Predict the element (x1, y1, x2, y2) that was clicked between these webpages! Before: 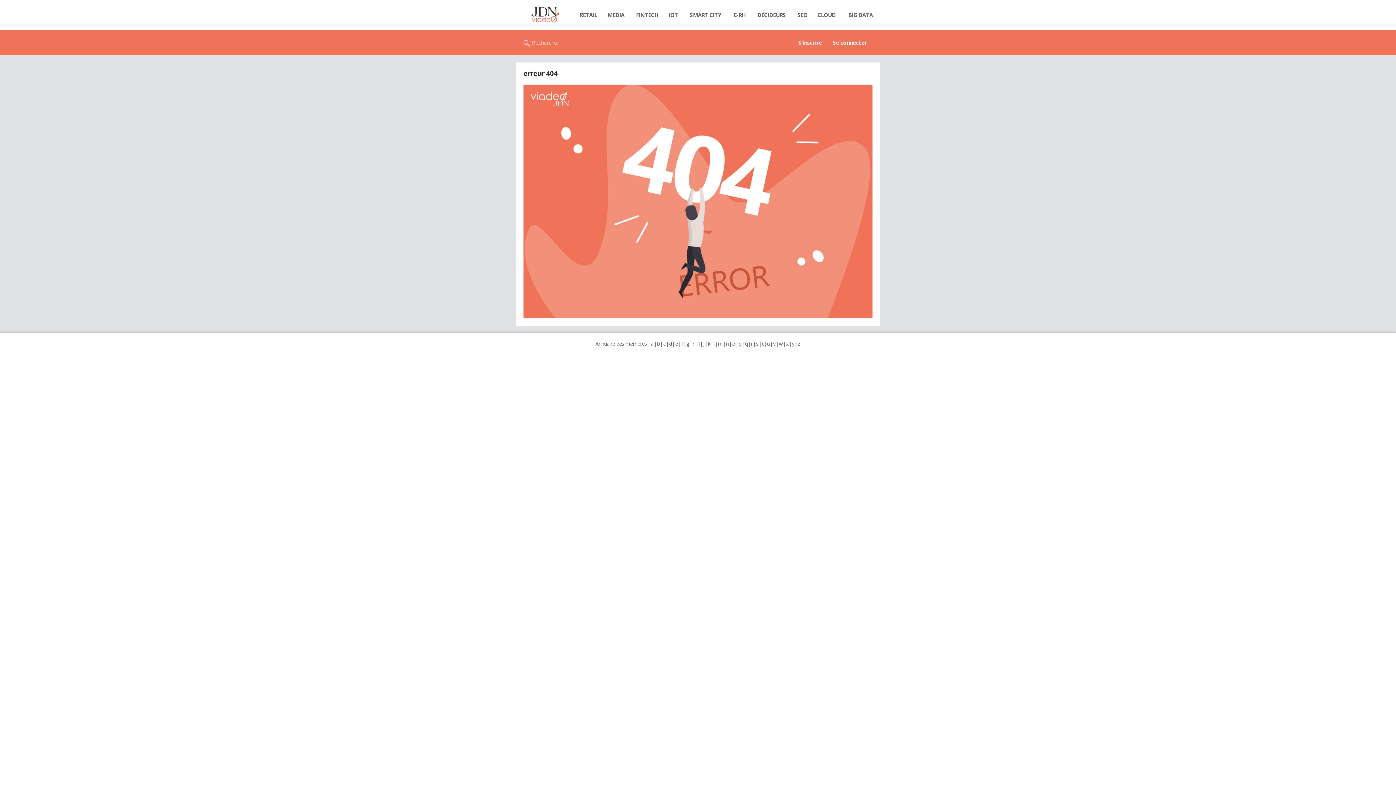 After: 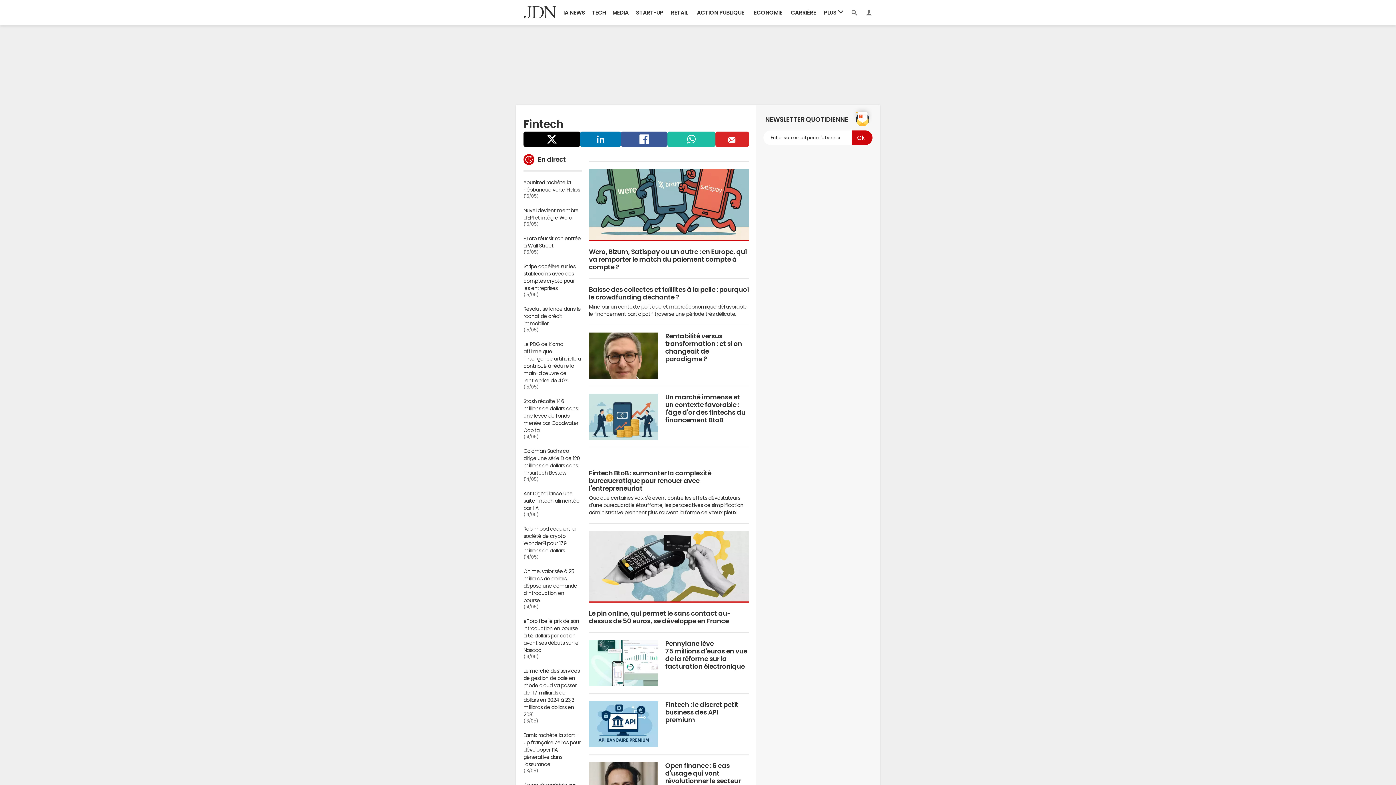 Action: bbox: (629, 7, 664, 22) label: FINTECH